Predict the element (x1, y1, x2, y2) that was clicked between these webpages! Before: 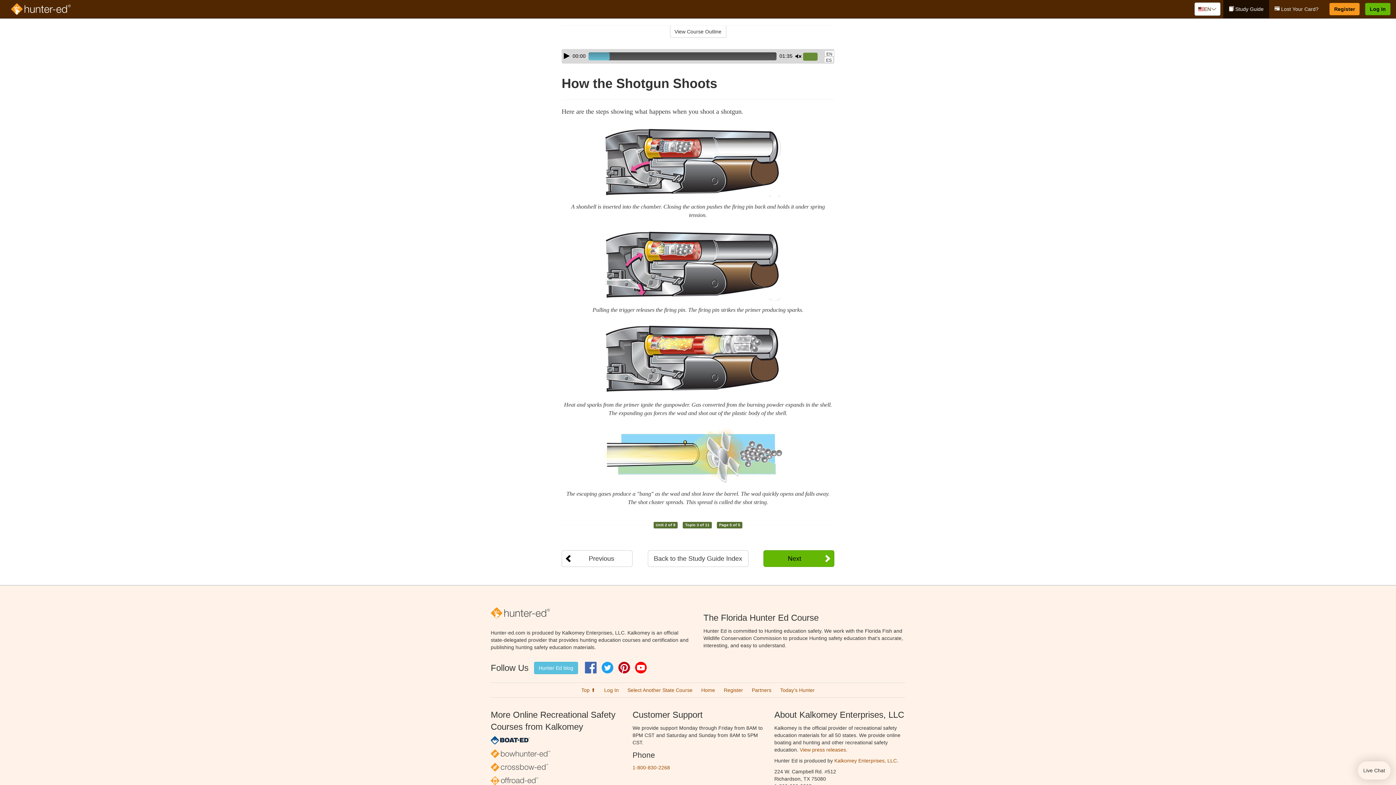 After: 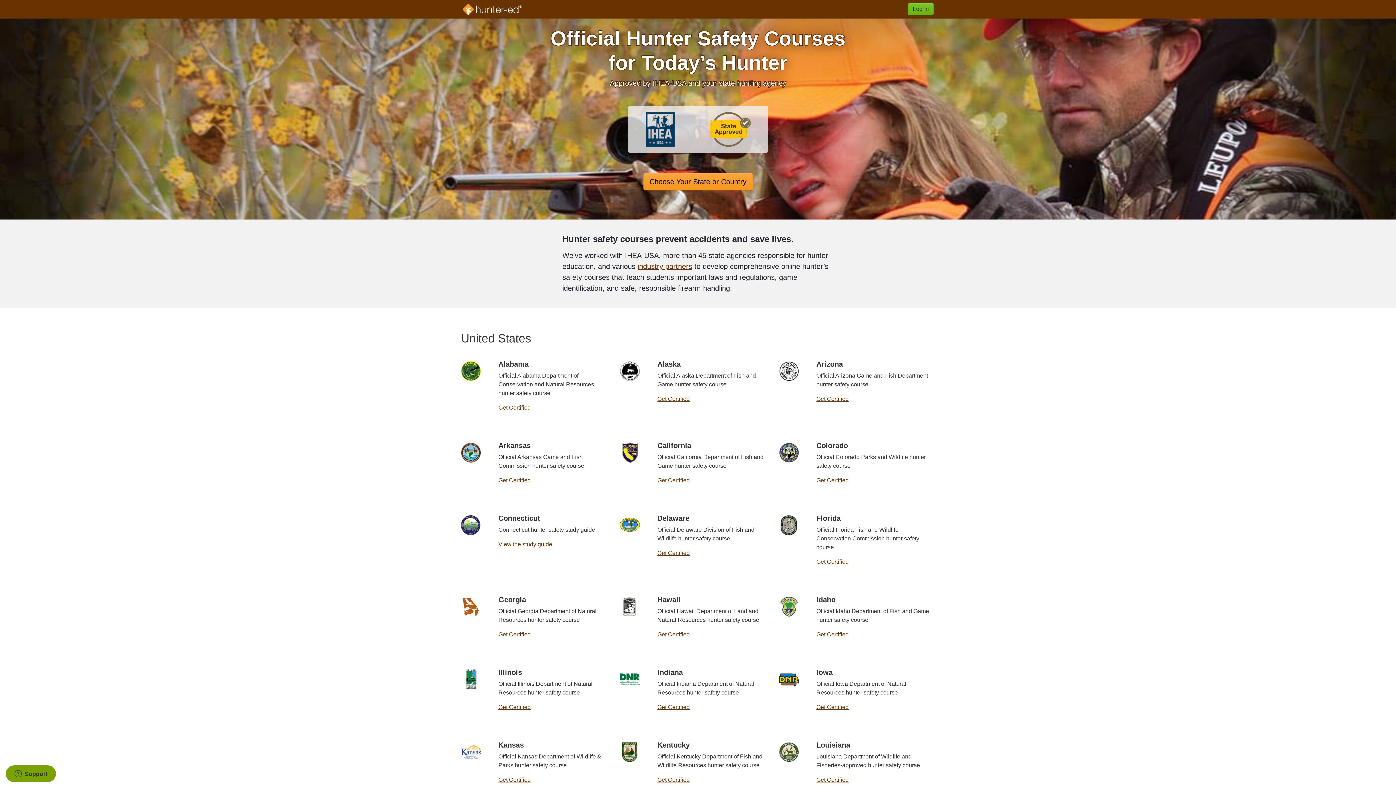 Action: bbox: (490, 607, 692, 619)